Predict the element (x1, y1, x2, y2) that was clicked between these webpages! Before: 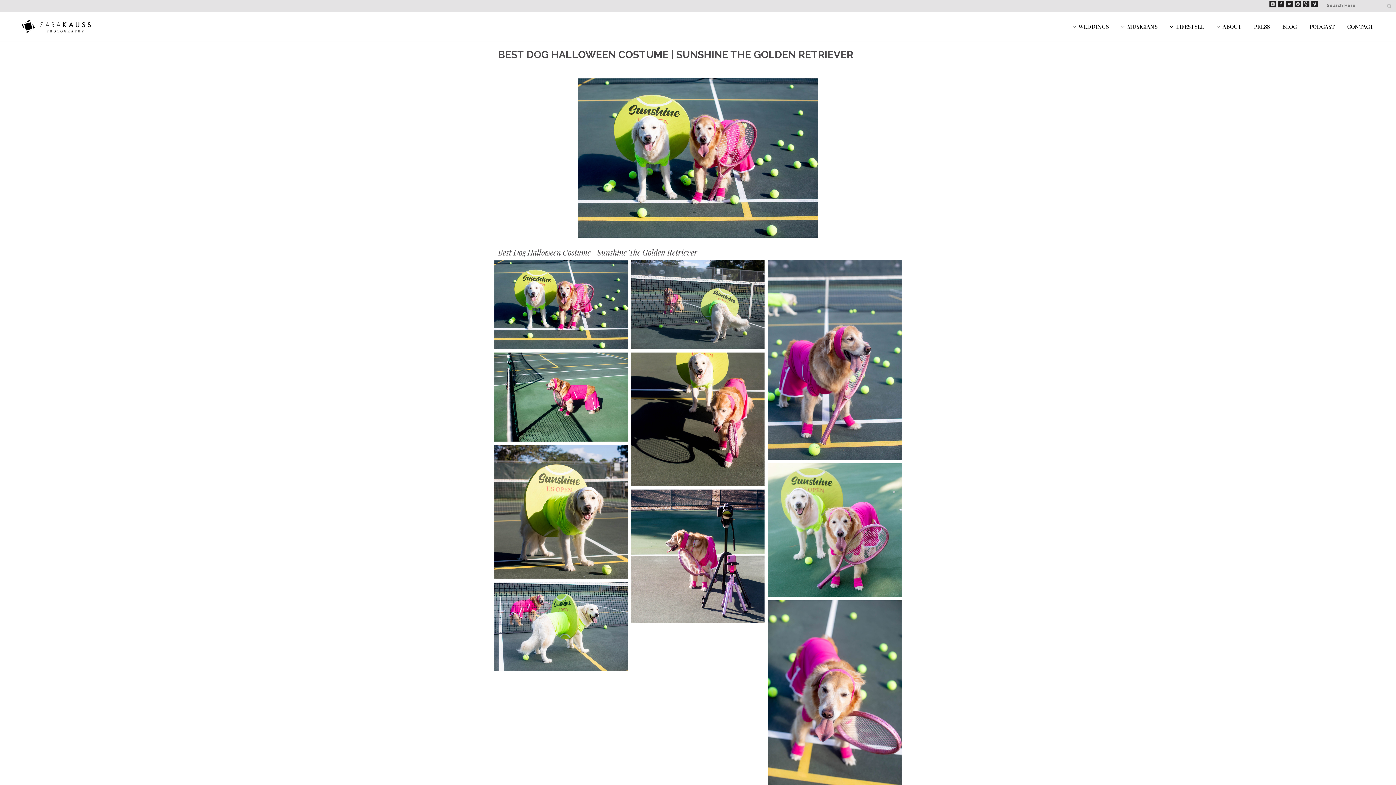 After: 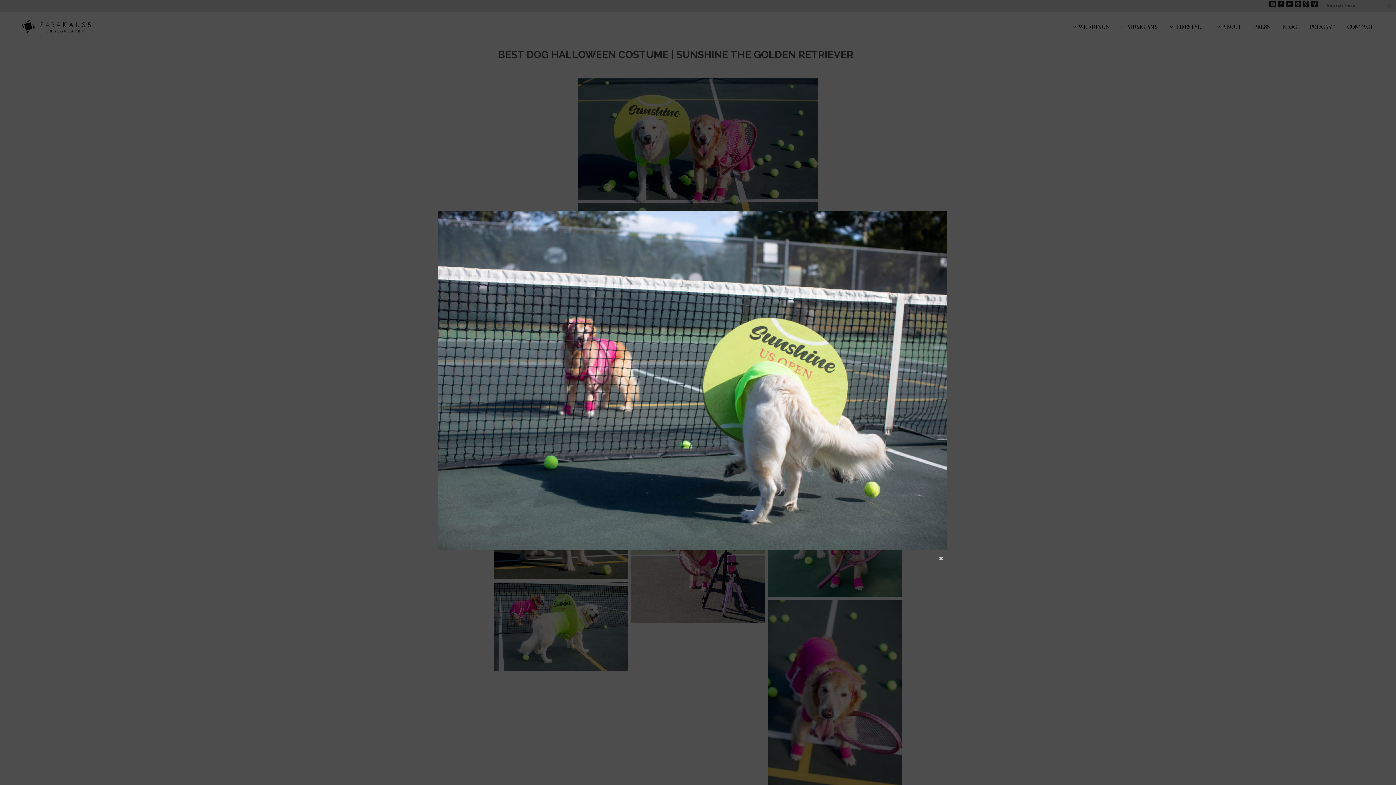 Action: bbox: (562, 393, 566, 396)